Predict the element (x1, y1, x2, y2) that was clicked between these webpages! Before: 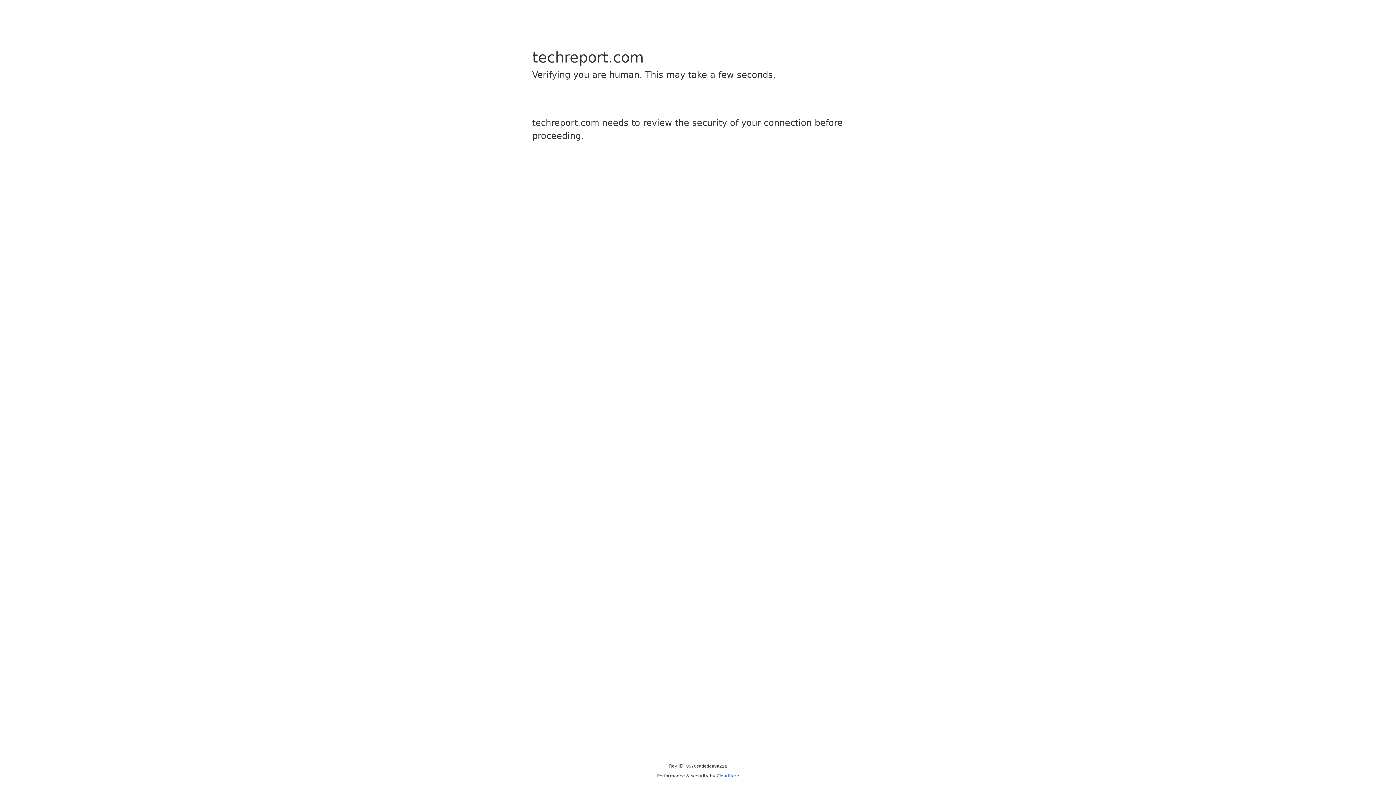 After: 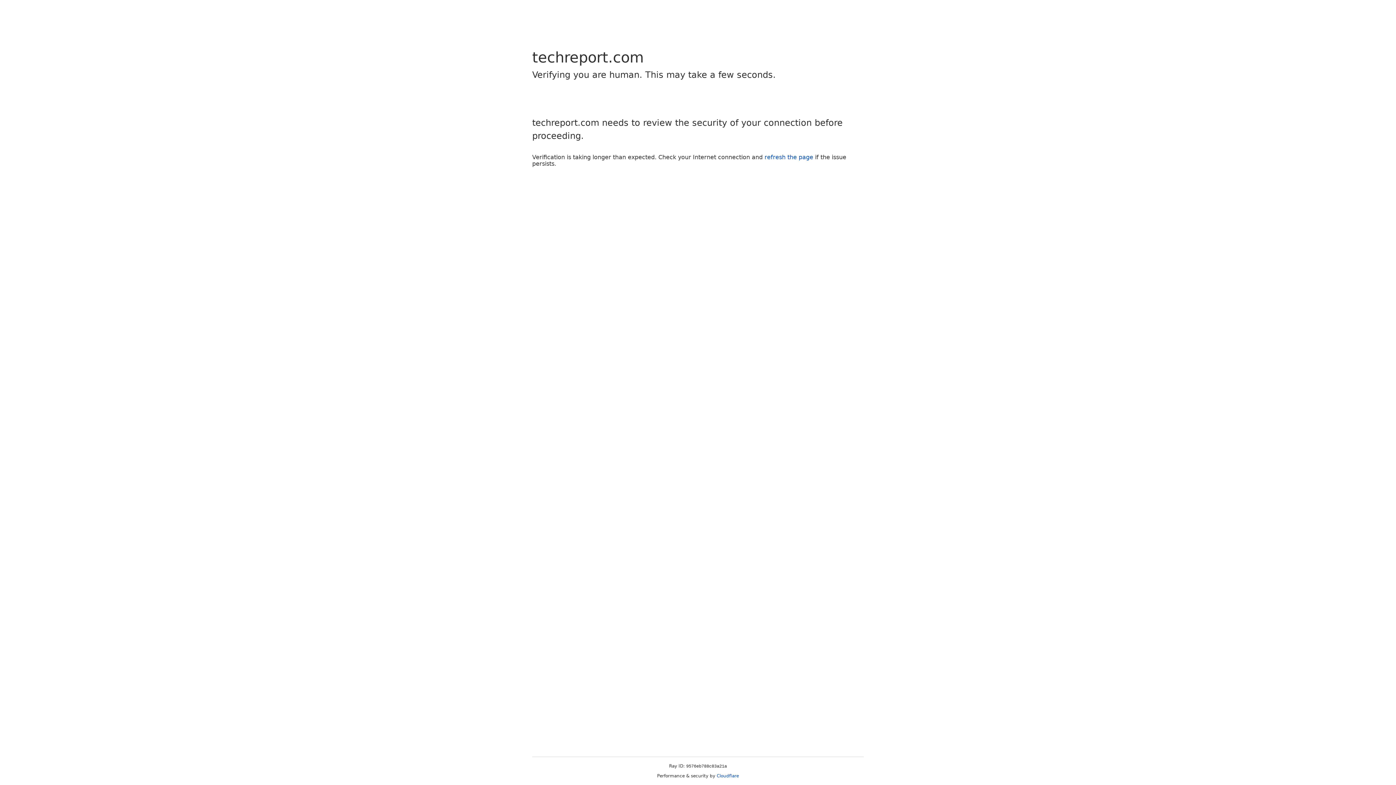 Action: bbox: (716, 773, 739, 778) label: Cloudflare